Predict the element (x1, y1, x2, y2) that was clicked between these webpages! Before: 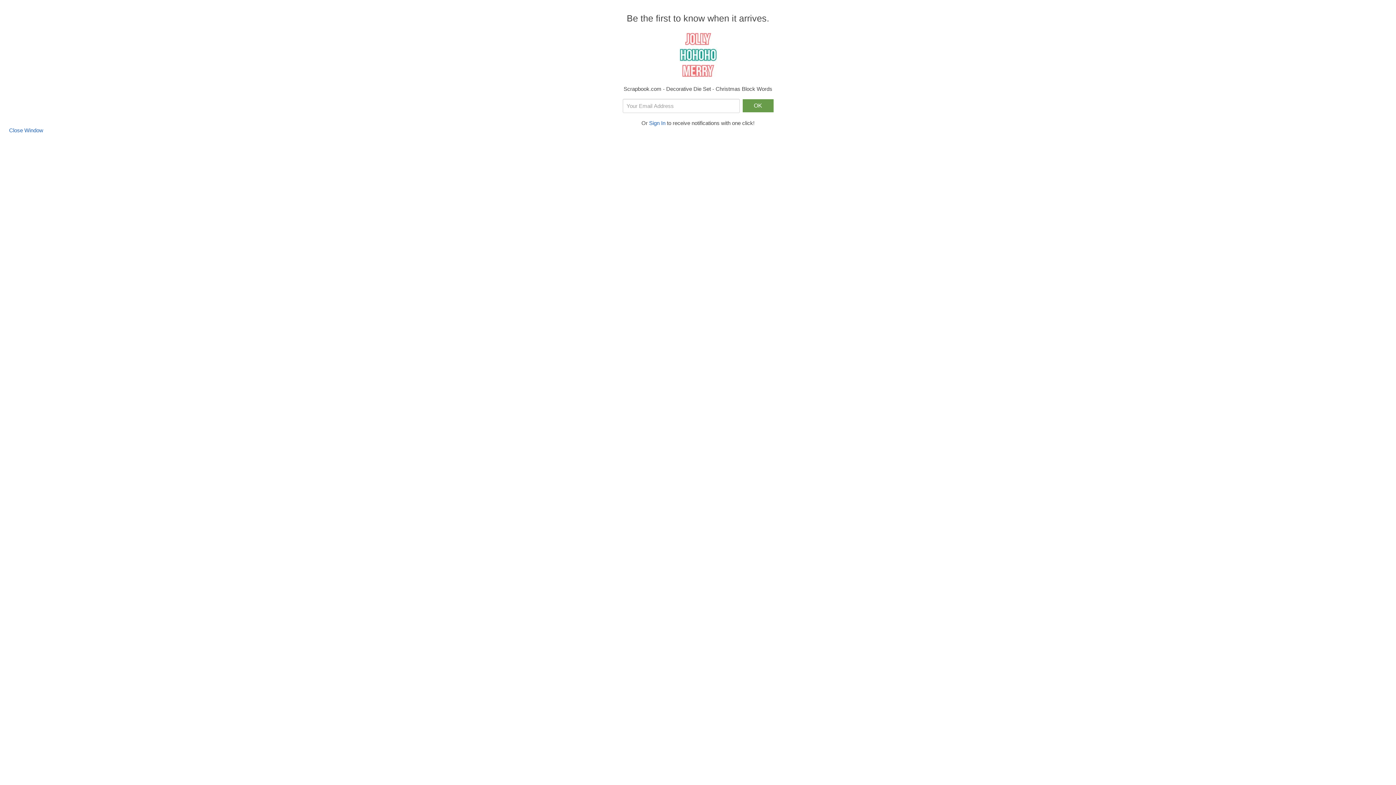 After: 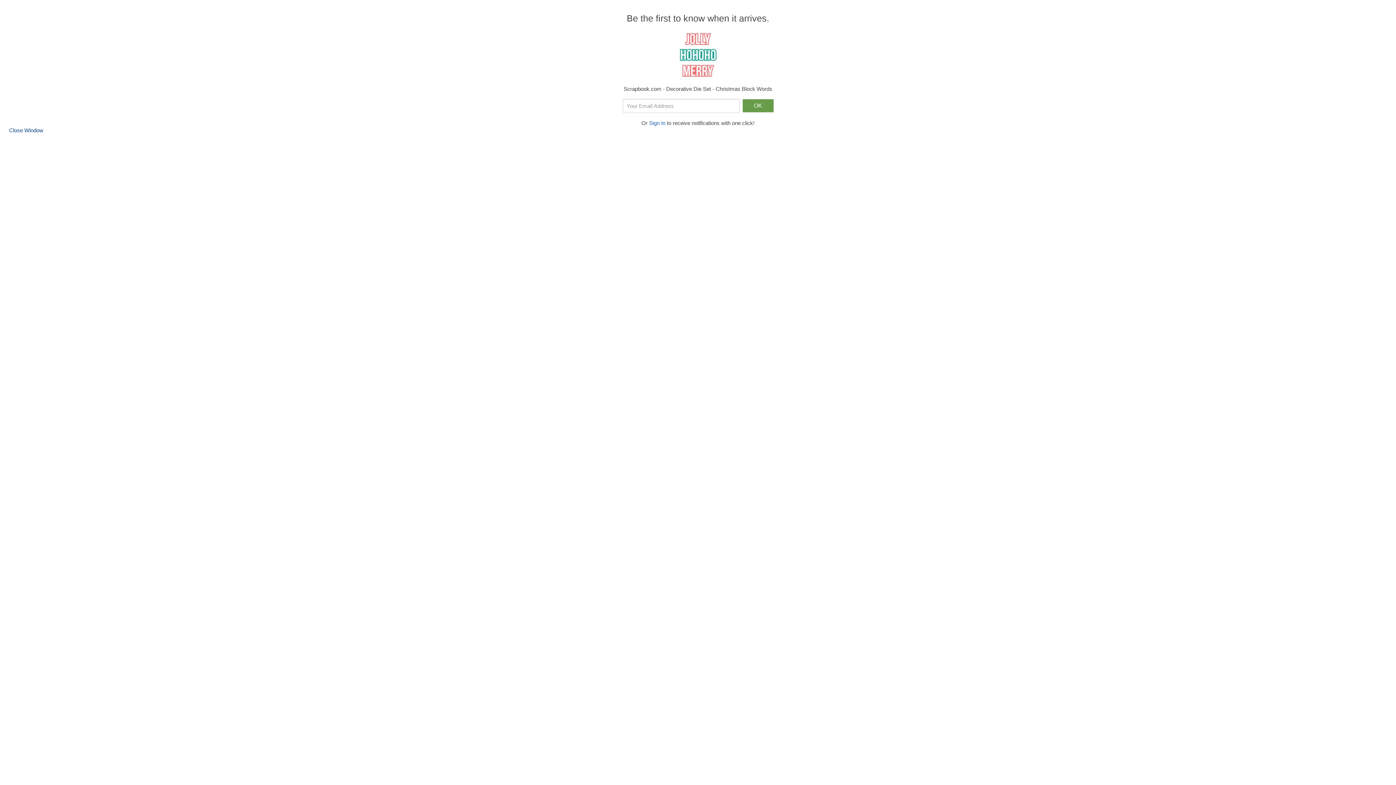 Action: bbox: (9, 127, 43, 133) label: Close Window